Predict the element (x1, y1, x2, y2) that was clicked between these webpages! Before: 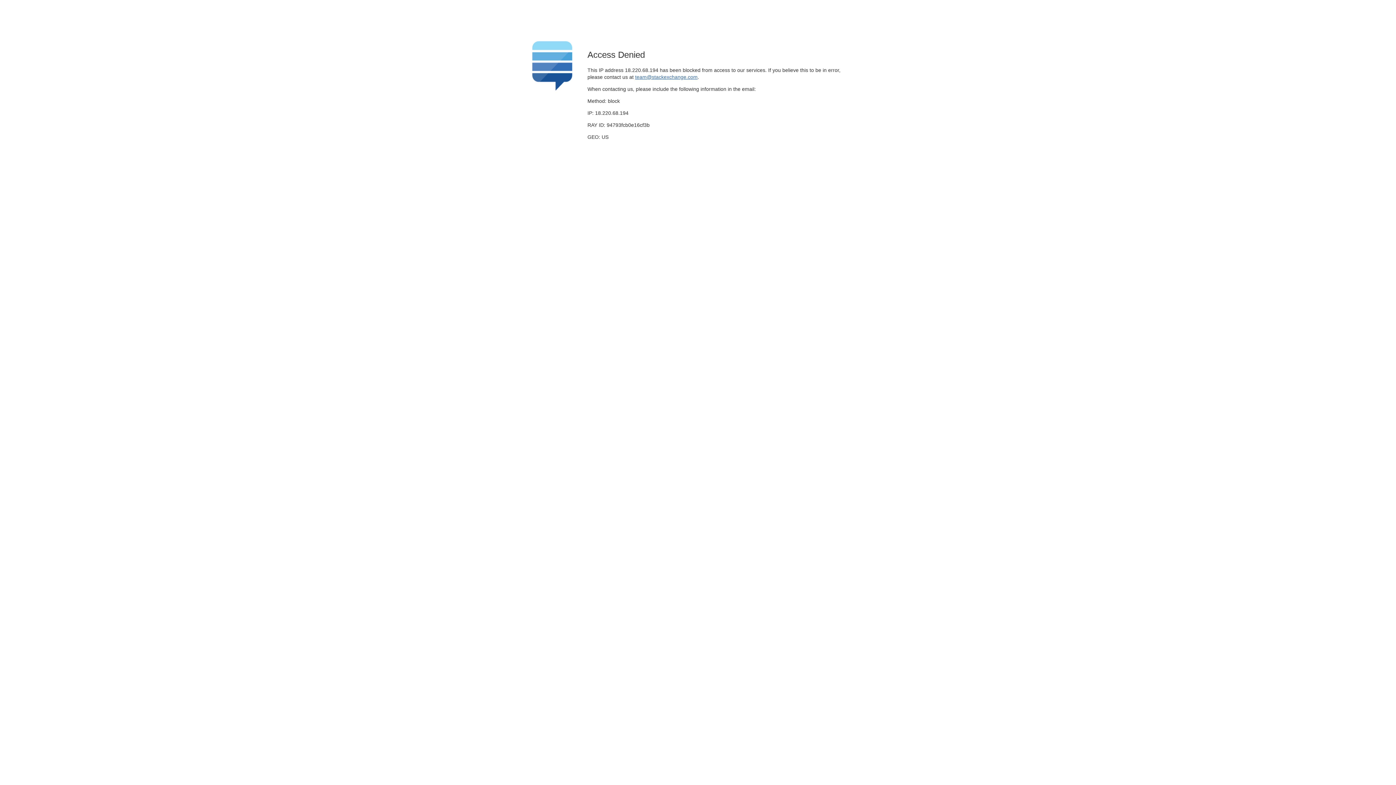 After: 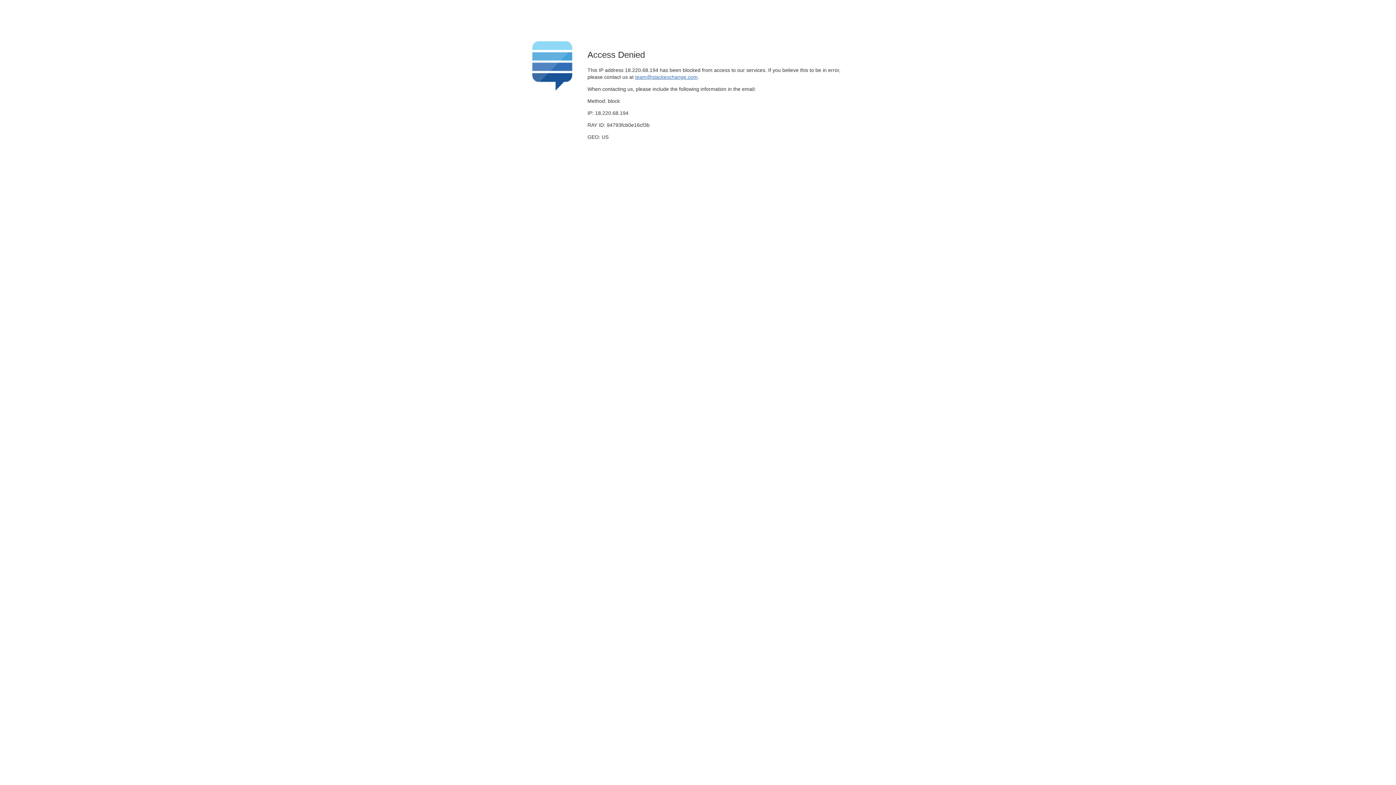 Action: bbox: (635, 74, 697, 79) label: team@stackexchange.com